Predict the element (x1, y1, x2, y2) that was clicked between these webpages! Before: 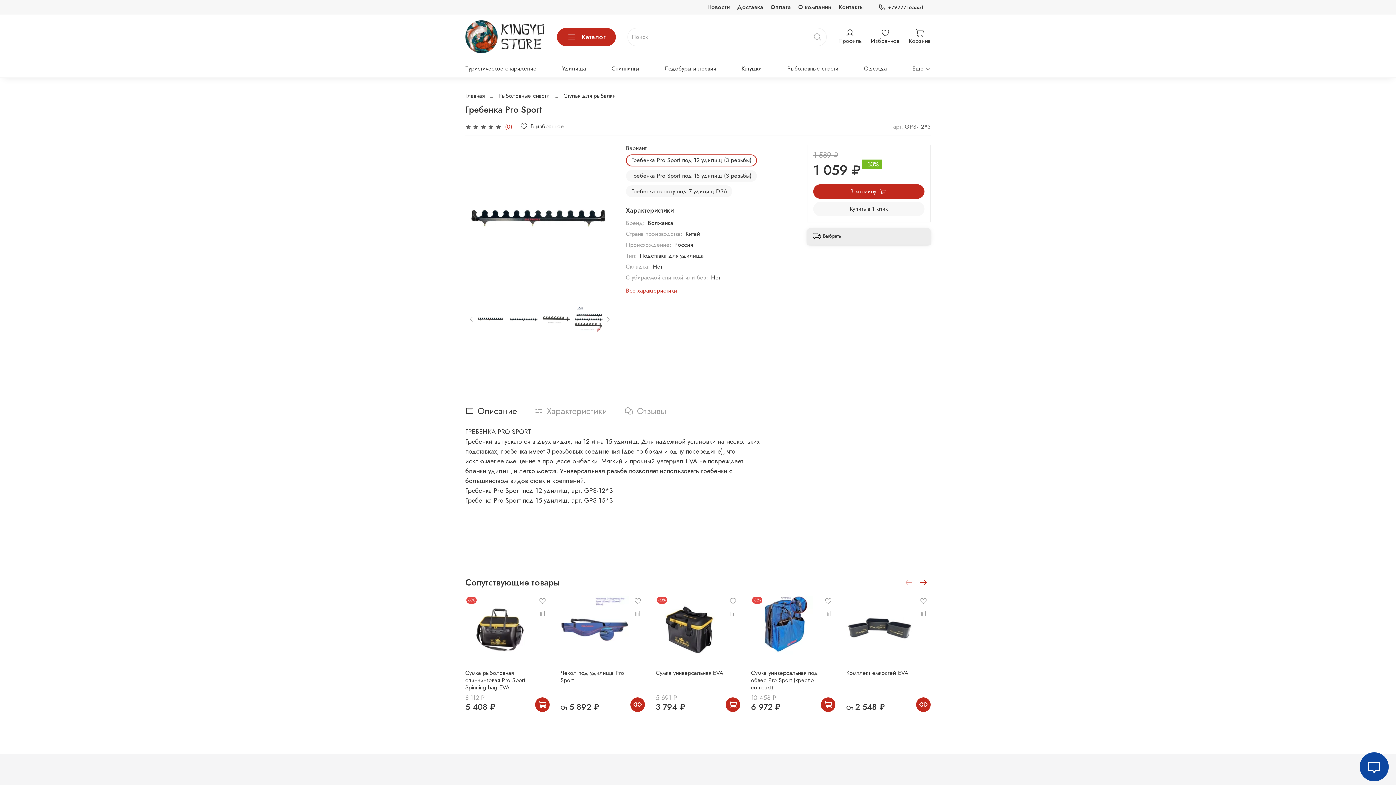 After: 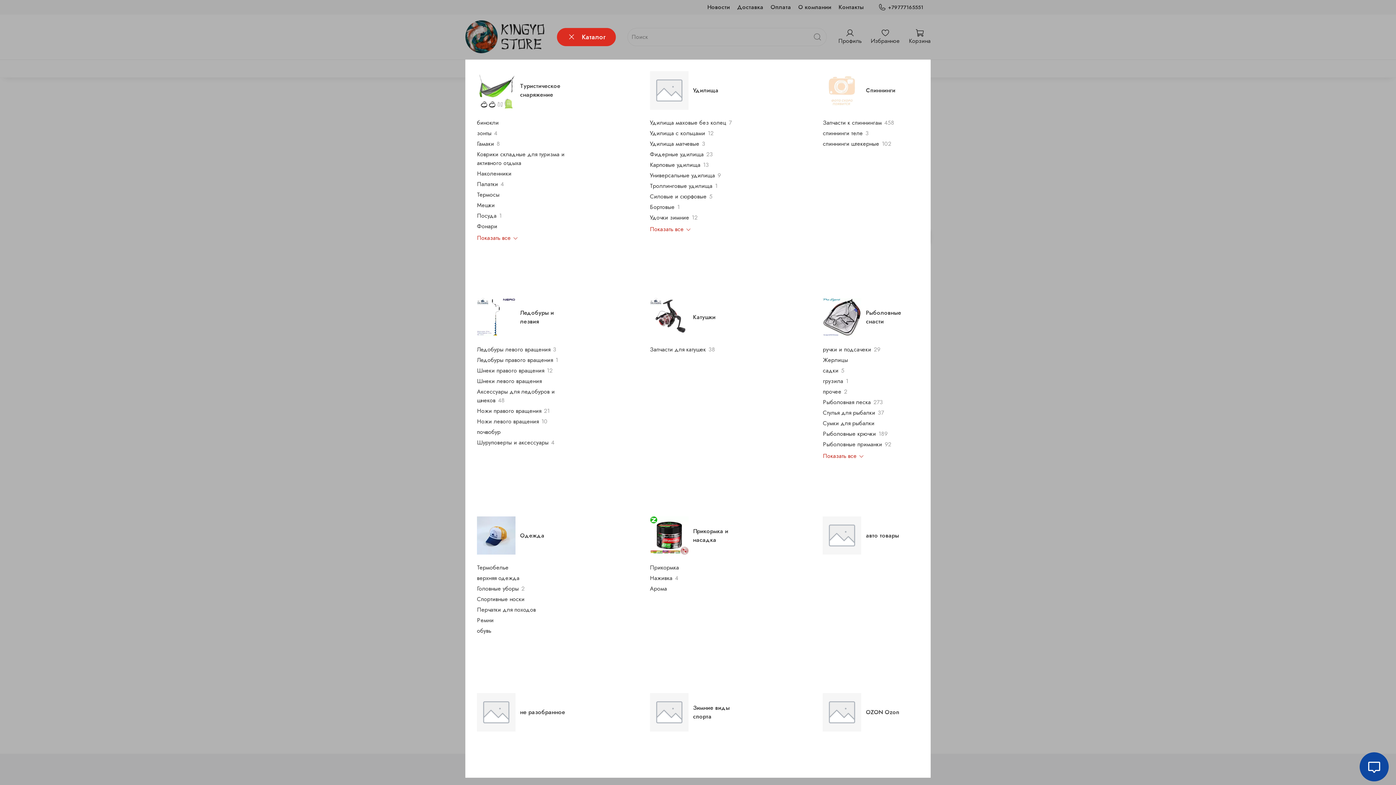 Action: label: Каталог bbox: (557, 27, 616, 46)